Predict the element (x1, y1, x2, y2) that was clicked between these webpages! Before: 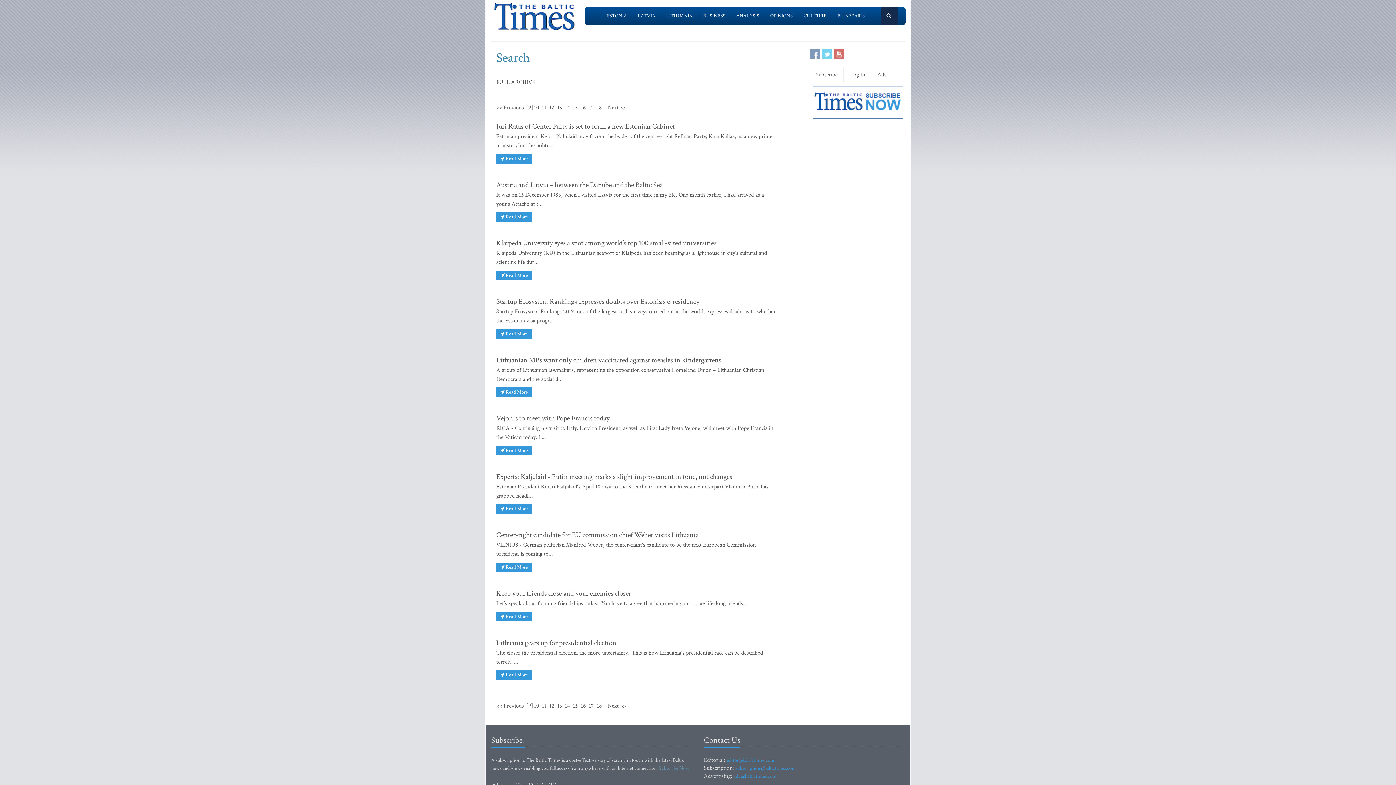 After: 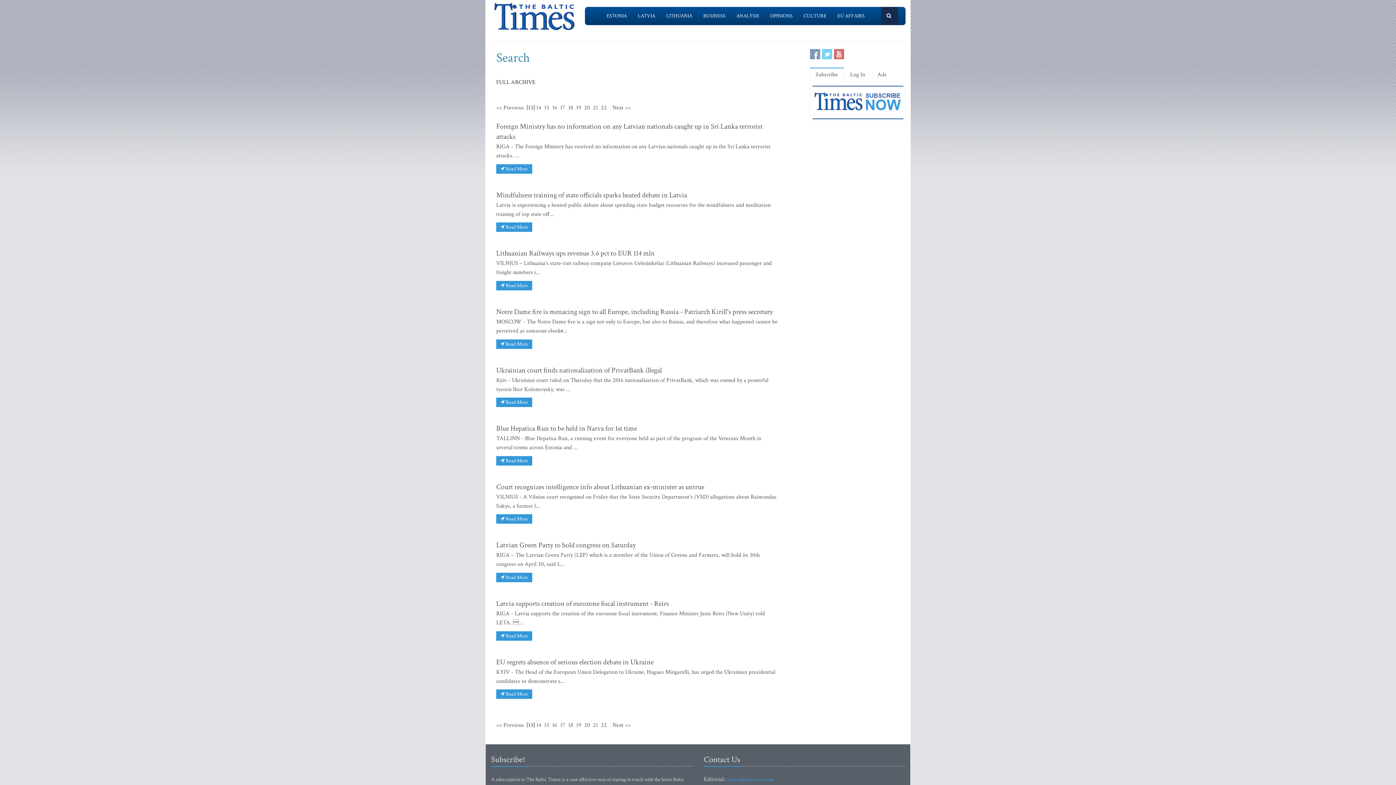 Action: bbox: (557, 702, 562, 710) label: 13